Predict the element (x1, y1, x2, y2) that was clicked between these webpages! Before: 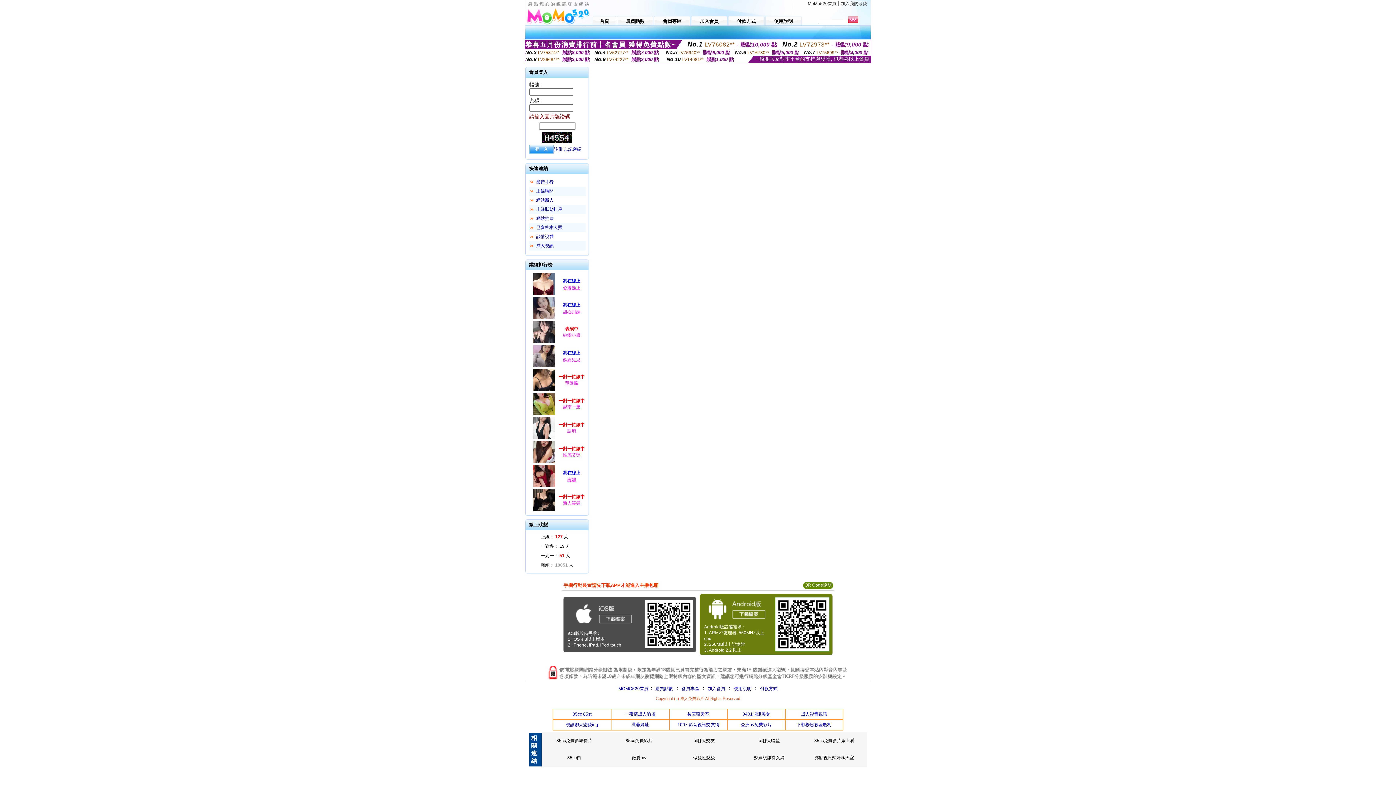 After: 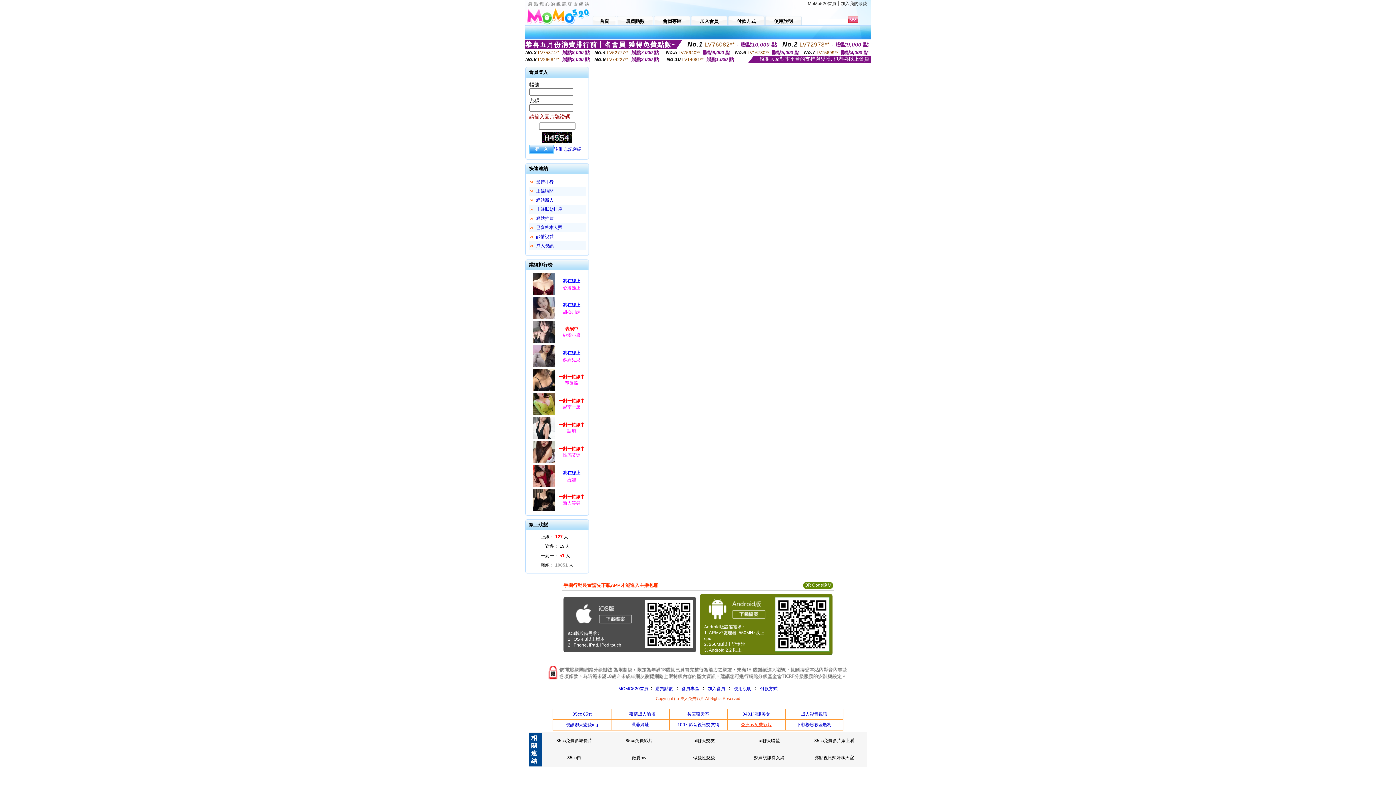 Action: bbox: (741, 722, 772, 727) label: 亞洲av免費影片